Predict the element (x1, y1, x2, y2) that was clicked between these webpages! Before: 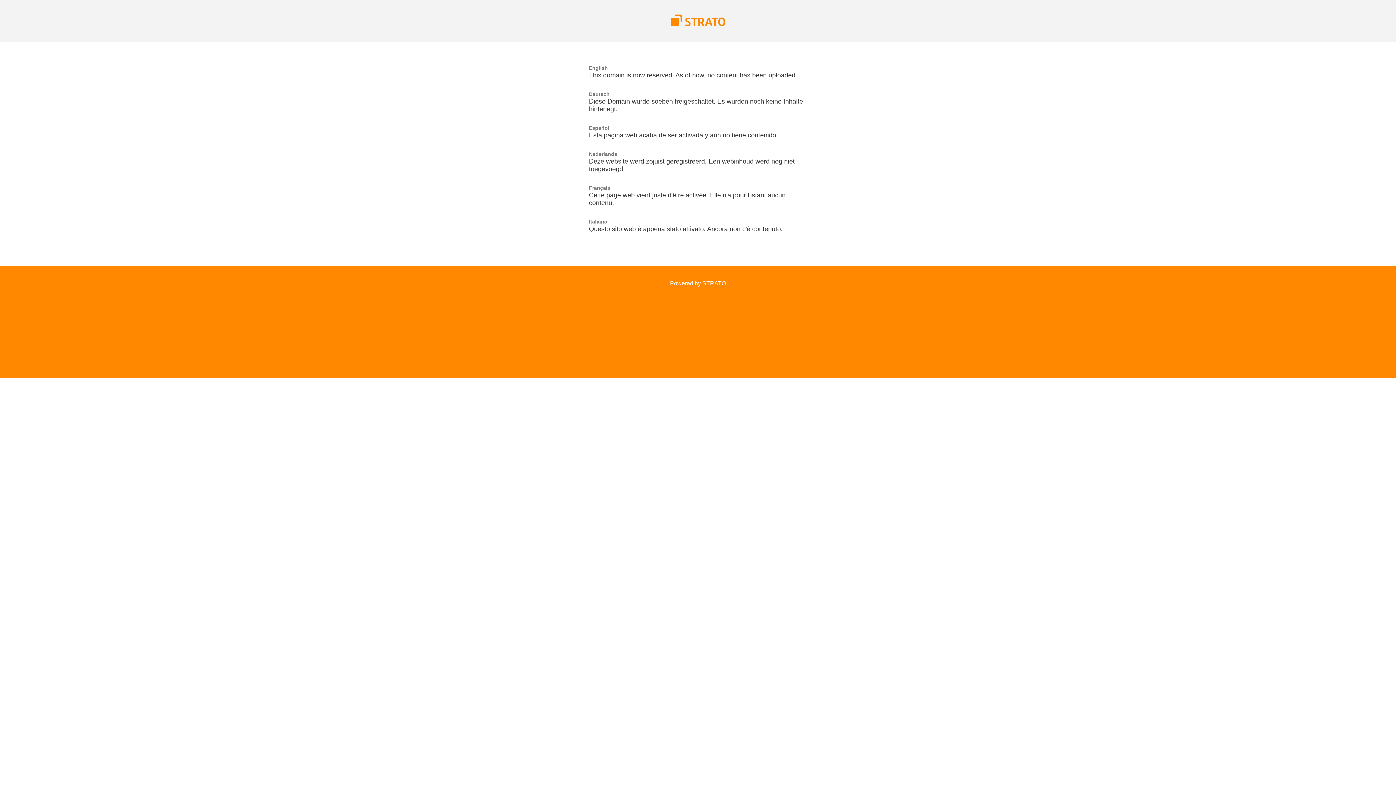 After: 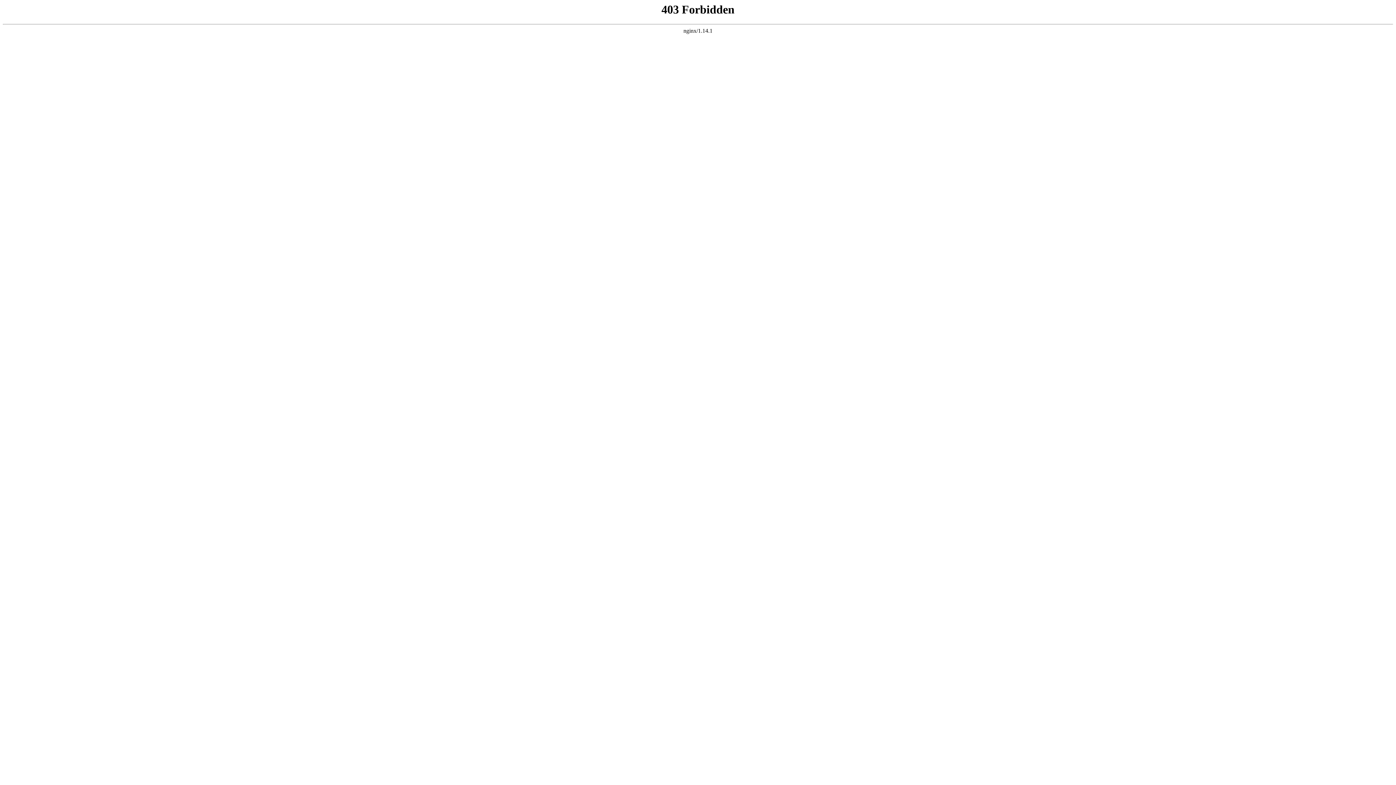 Action: bbox: (670, 21, 725, 27)